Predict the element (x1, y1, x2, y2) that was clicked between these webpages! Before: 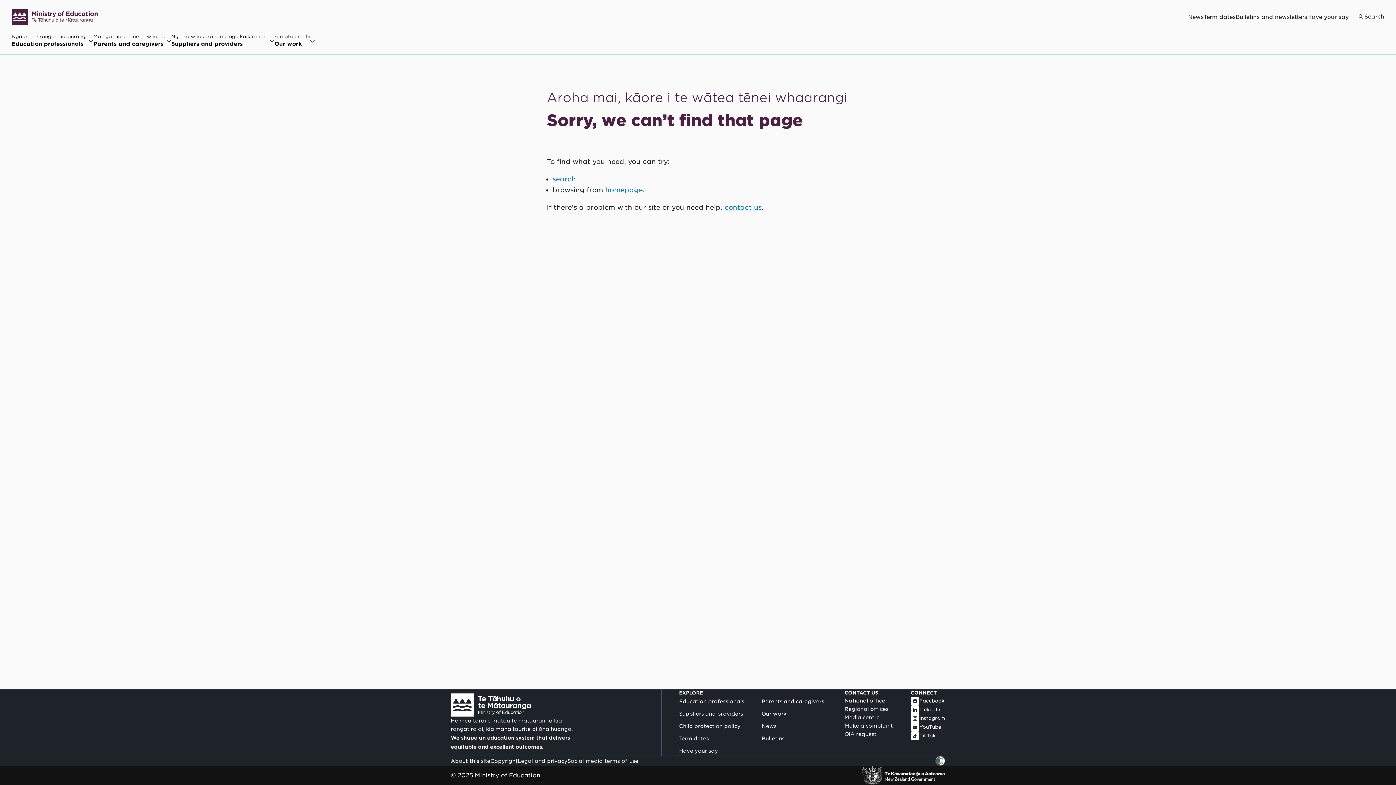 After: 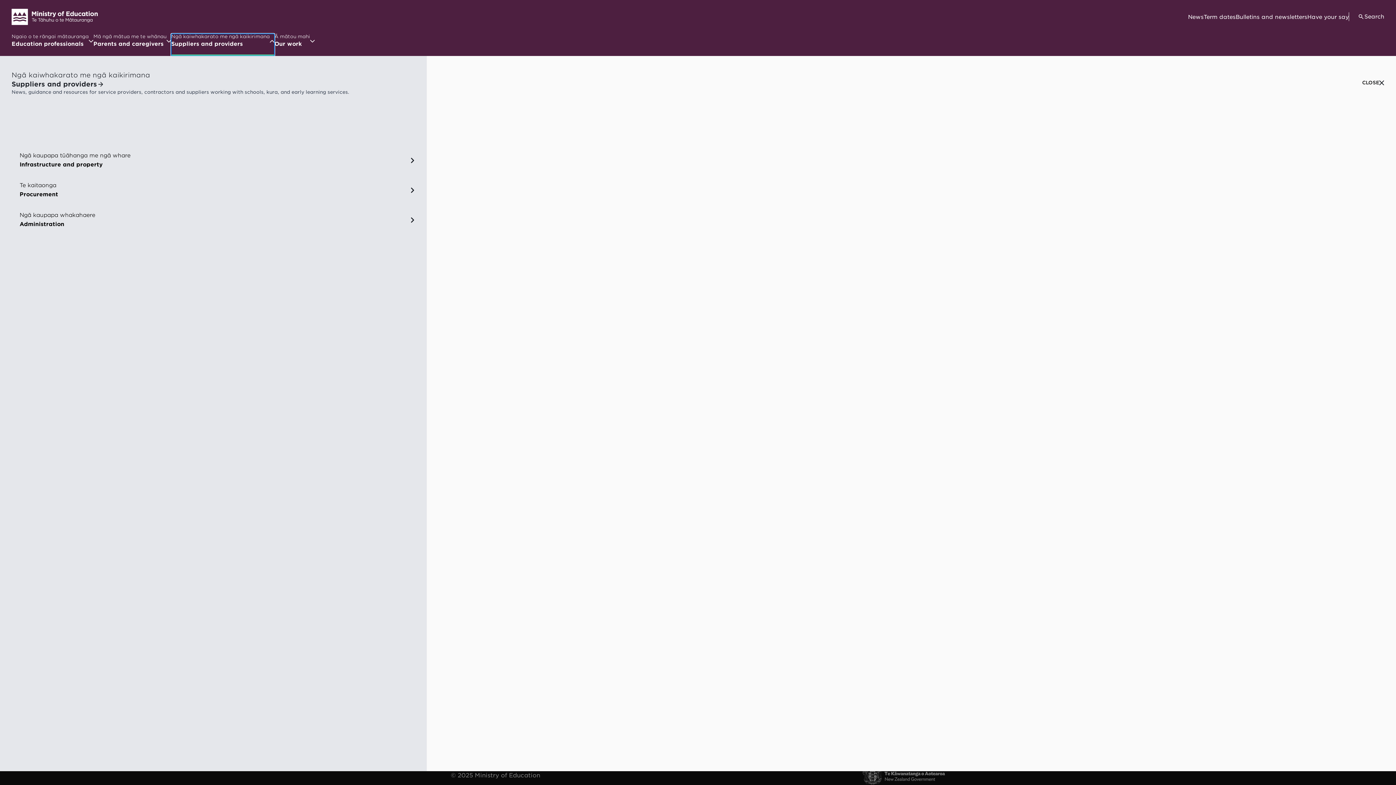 Action: label: Open Ngā kaiwhakarato me ngā kaikirimana / Suppliers and providers menu bbox: (171, 33, 274, 54)